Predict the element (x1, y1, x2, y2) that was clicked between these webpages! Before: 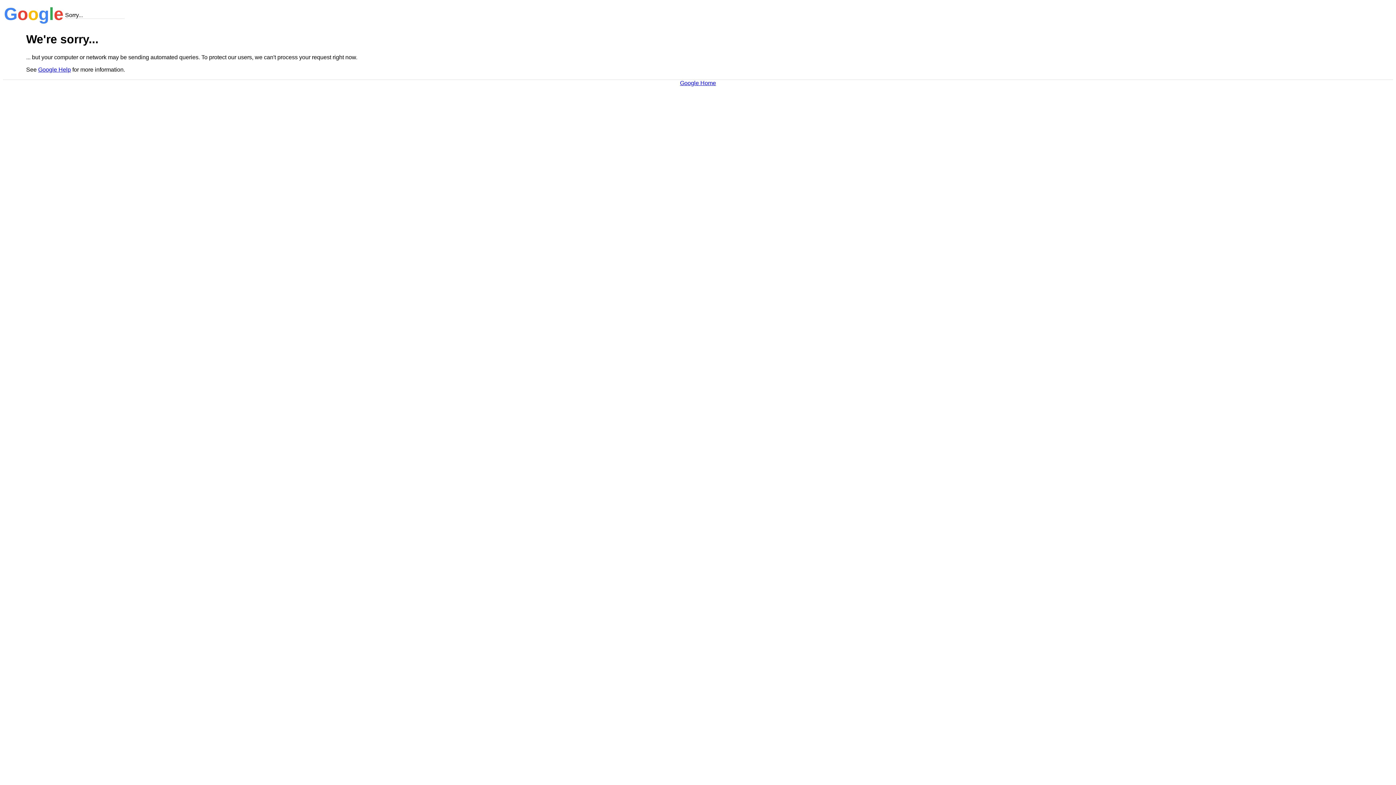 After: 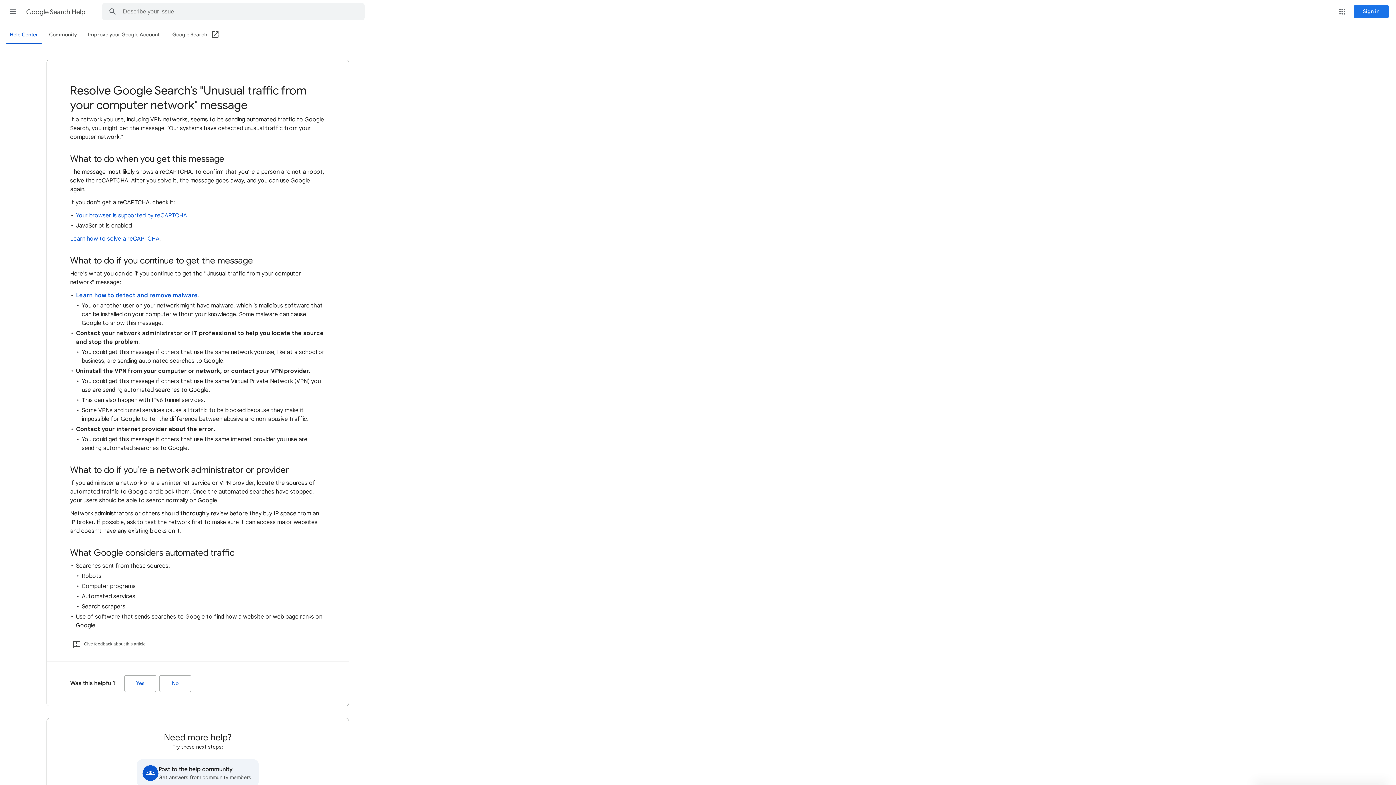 Action: label: Google Help bbox: (38, 66, 70, 72)